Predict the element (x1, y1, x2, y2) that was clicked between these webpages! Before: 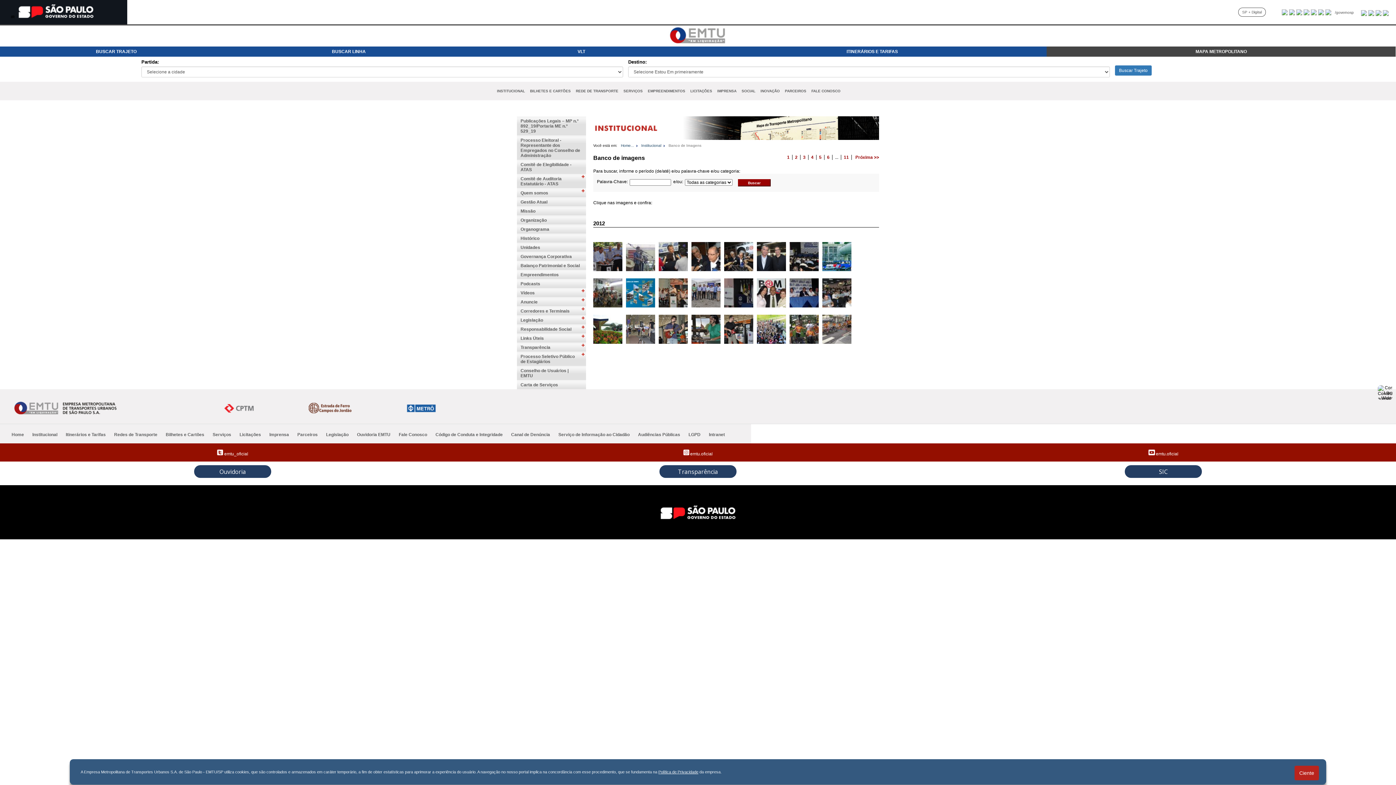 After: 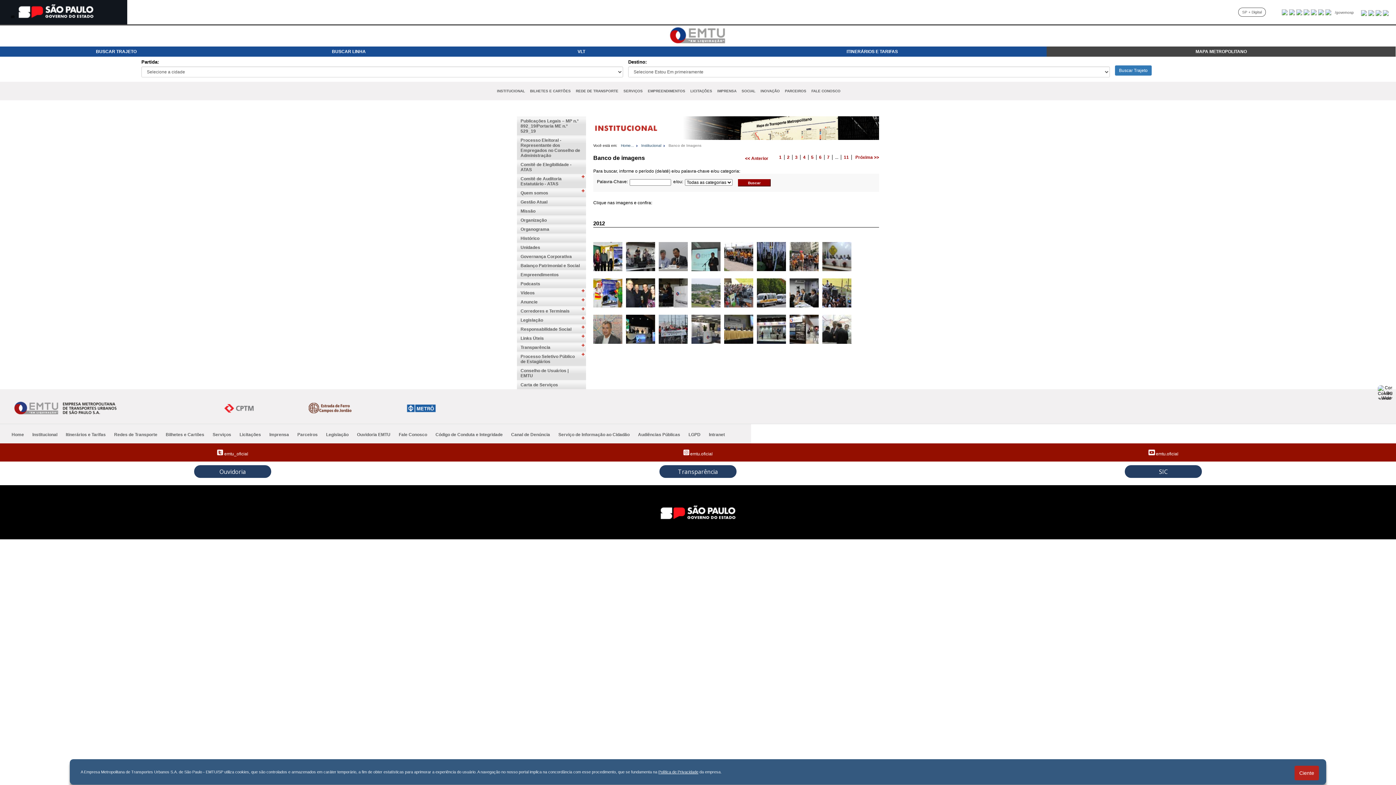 Action: label: Próxima >> bbox: (852, 154, 879, 160)